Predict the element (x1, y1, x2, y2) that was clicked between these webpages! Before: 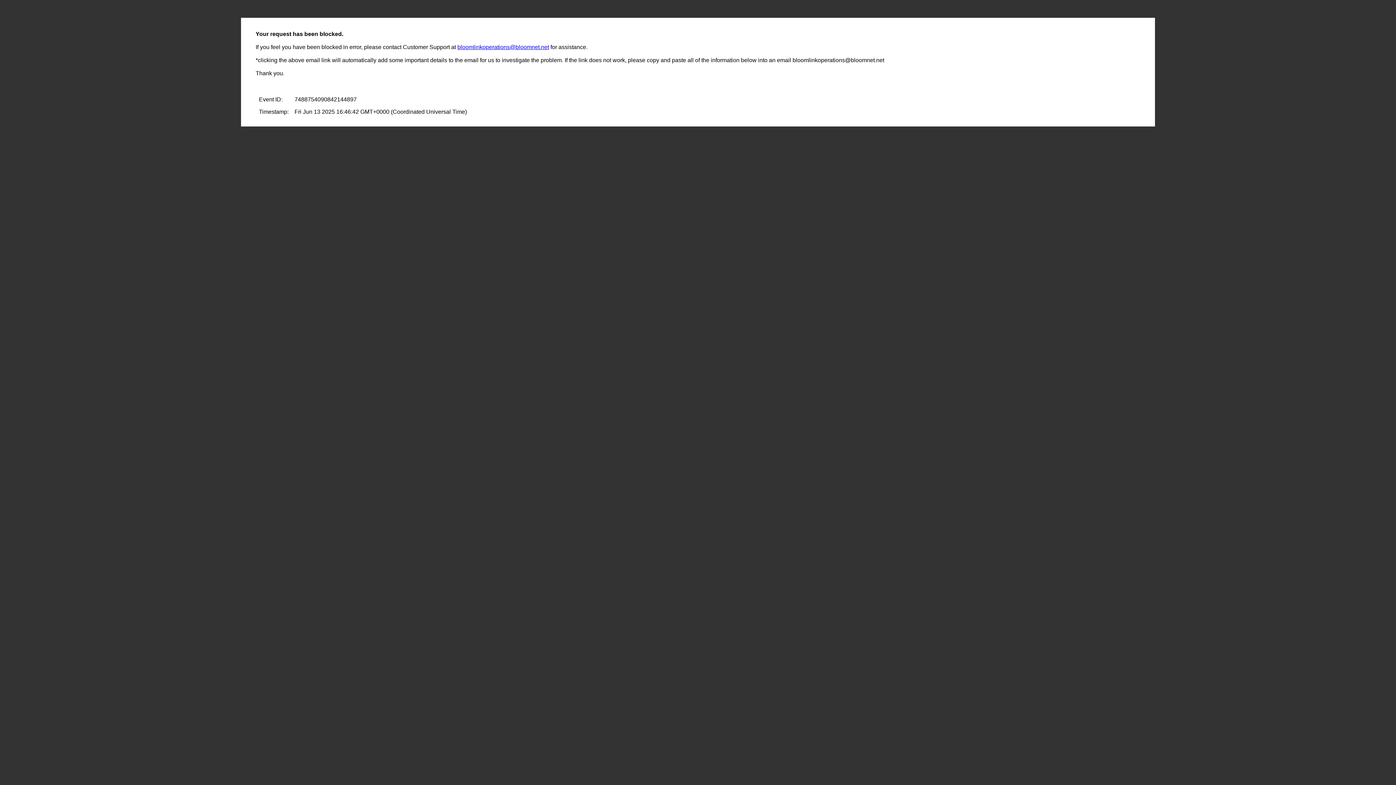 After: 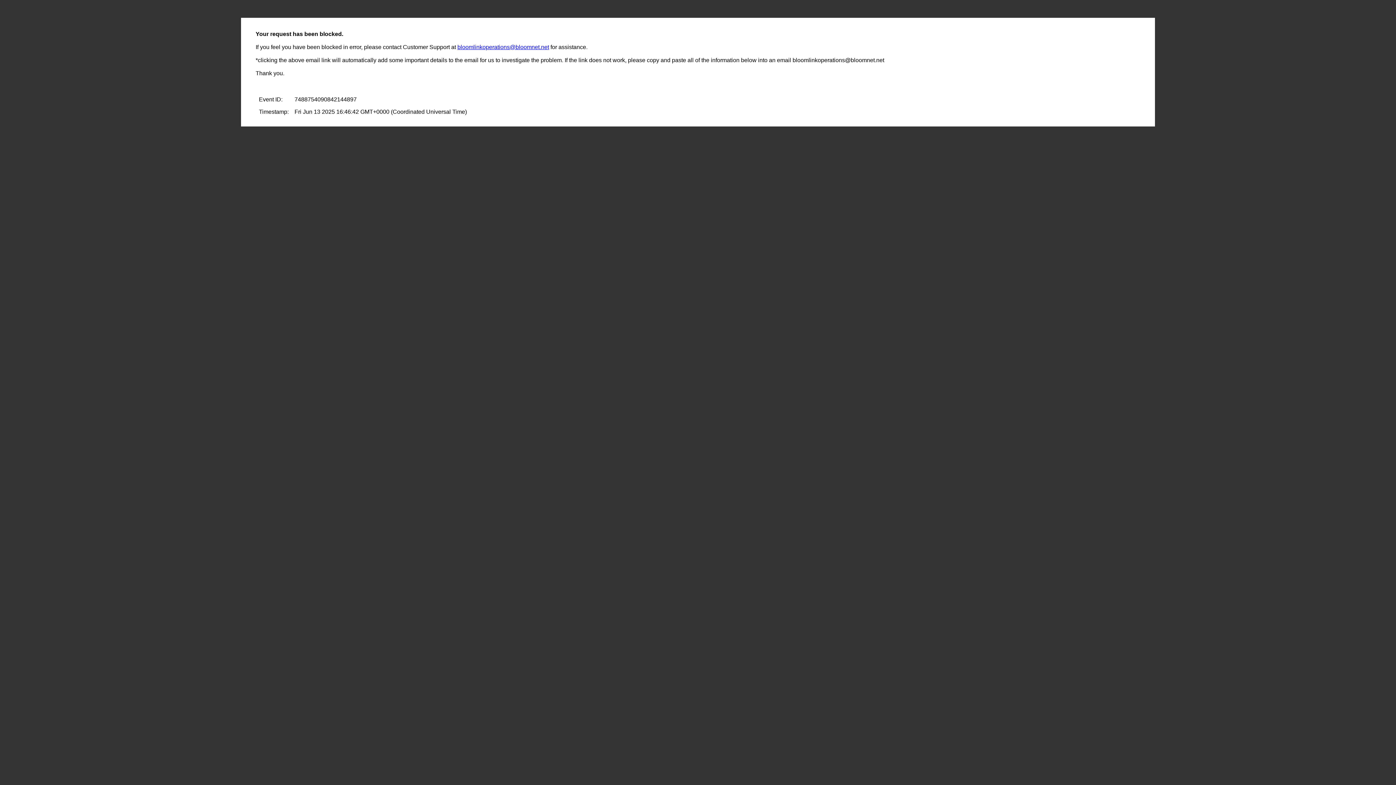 Action: label: bloomlinkoperations@bloomnet.net bbox: (457, 44, 549, 50)